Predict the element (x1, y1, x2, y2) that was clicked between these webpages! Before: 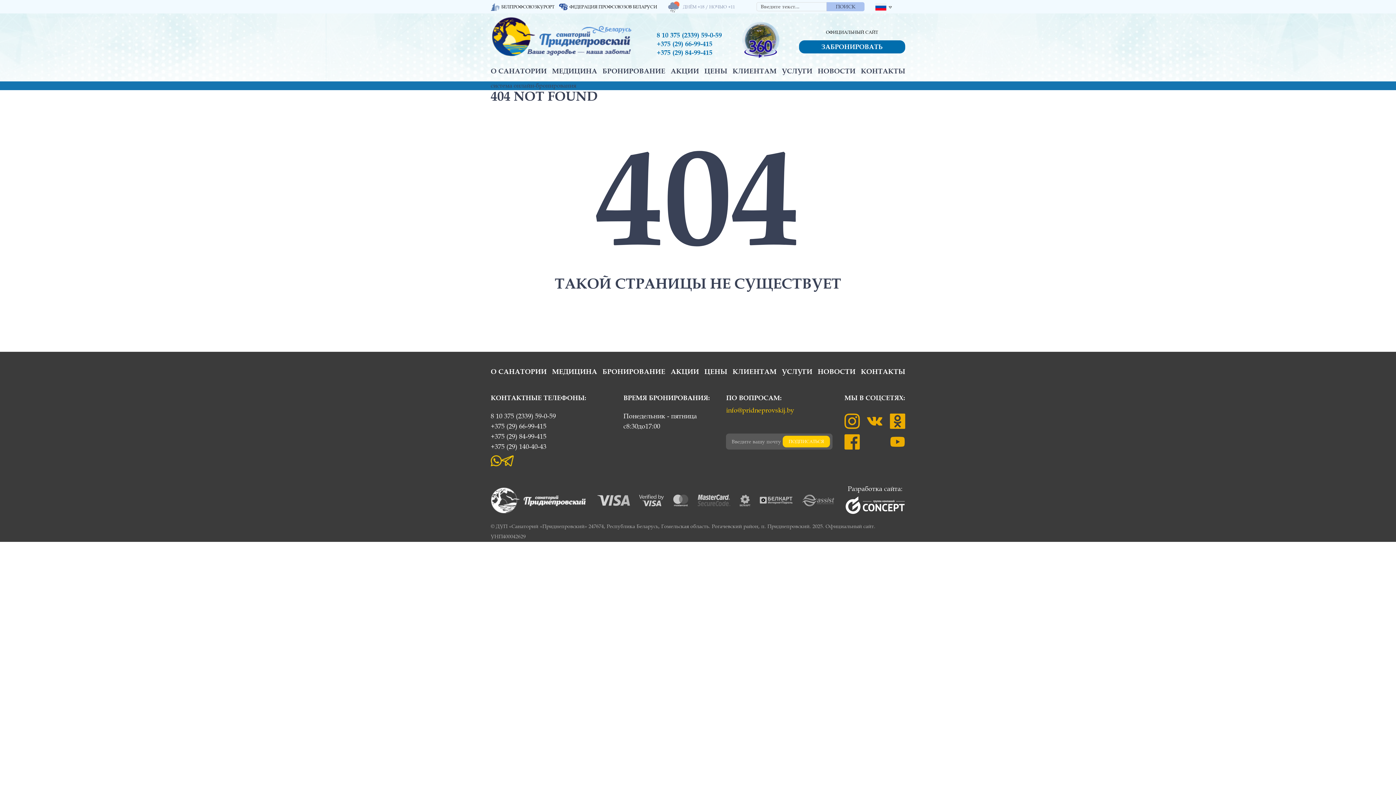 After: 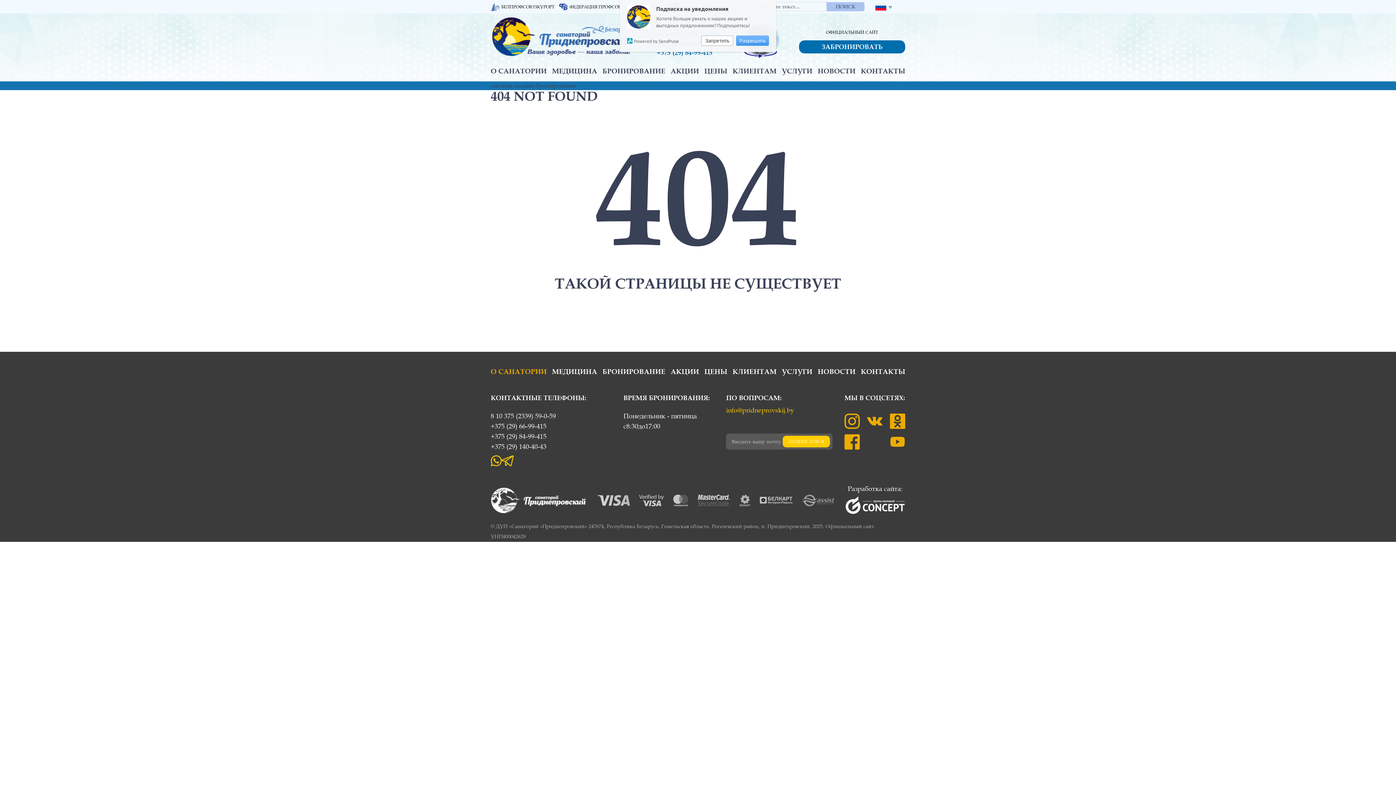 Action: bbox: (741, 52, 780, 60)